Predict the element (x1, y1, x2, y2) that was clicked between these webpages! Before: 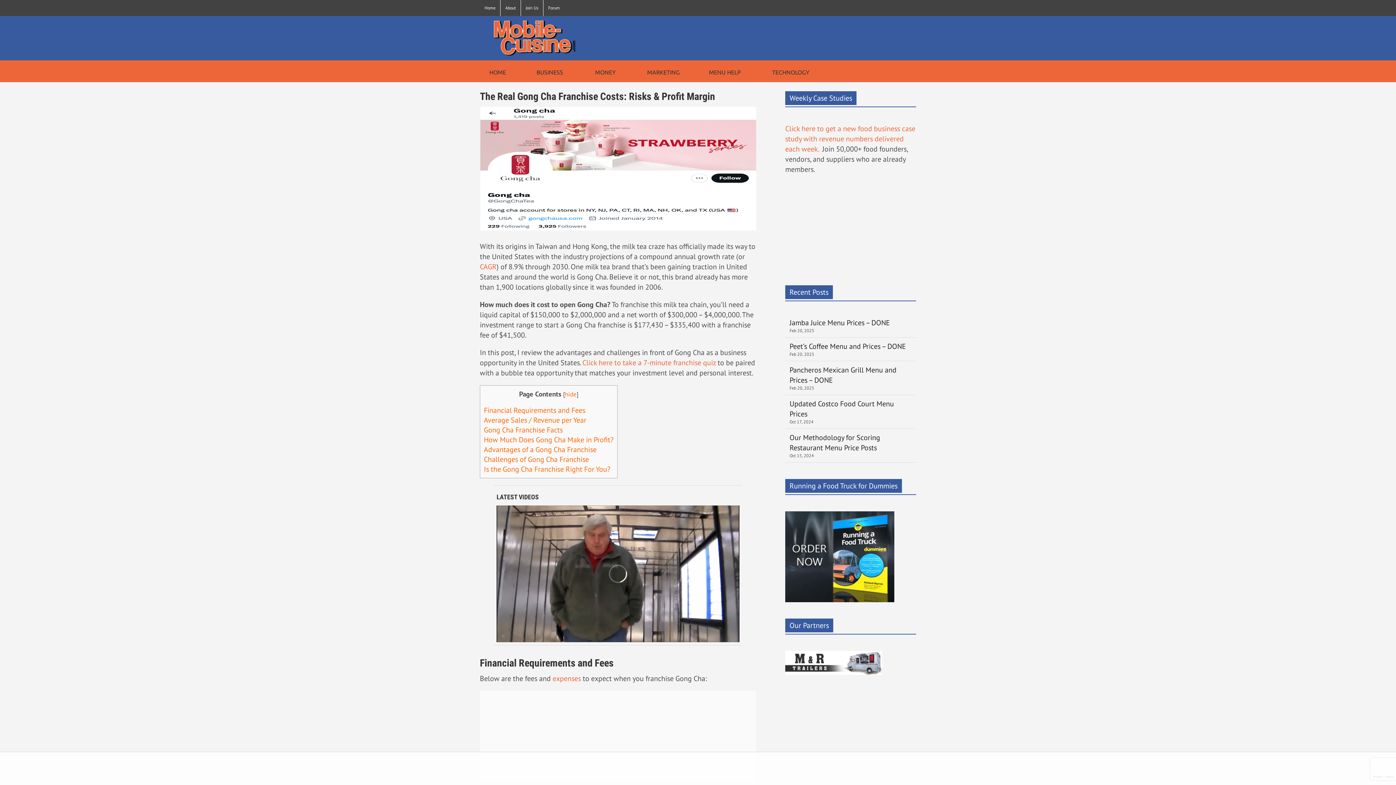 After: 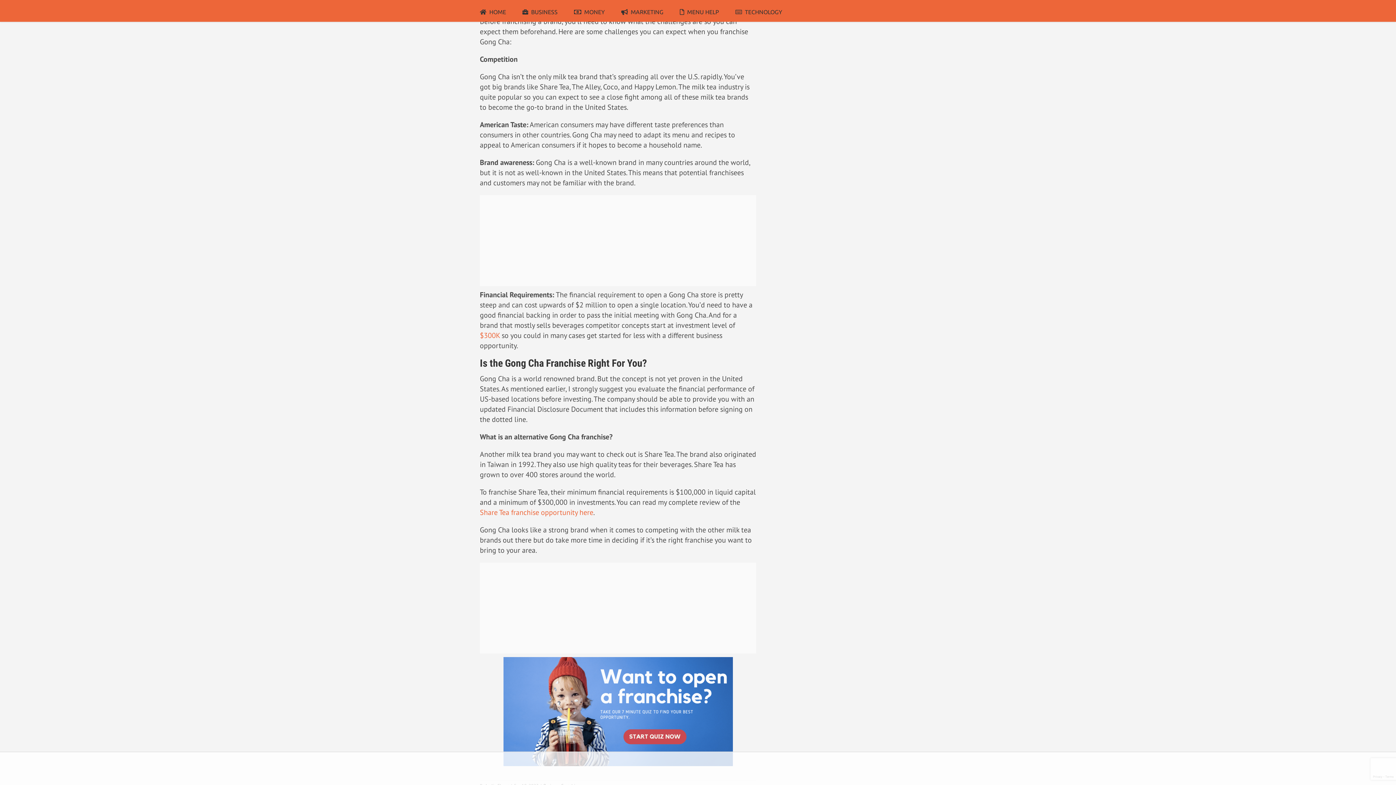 Action: label: Challenges of Gong Cha Franchise bbox: (483, 454, 589, 464)